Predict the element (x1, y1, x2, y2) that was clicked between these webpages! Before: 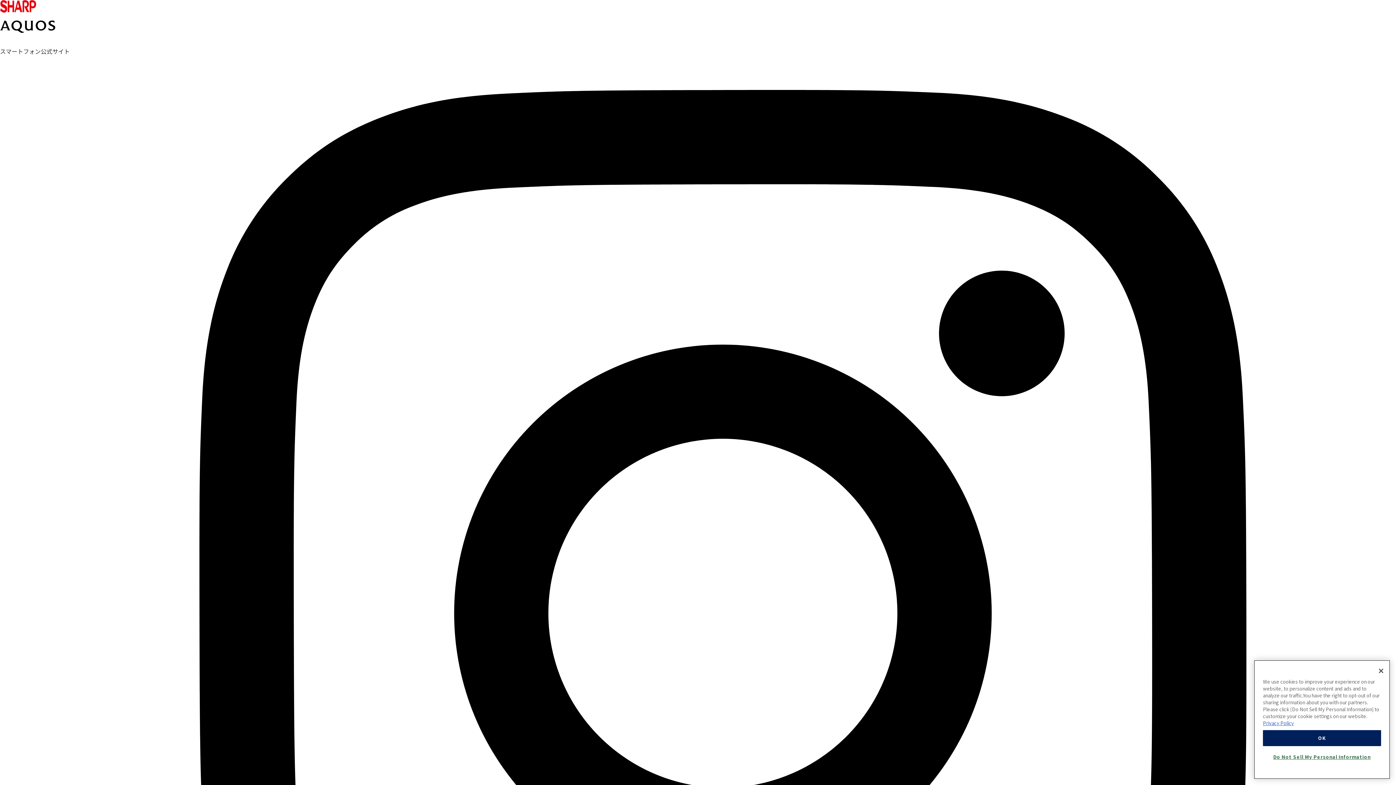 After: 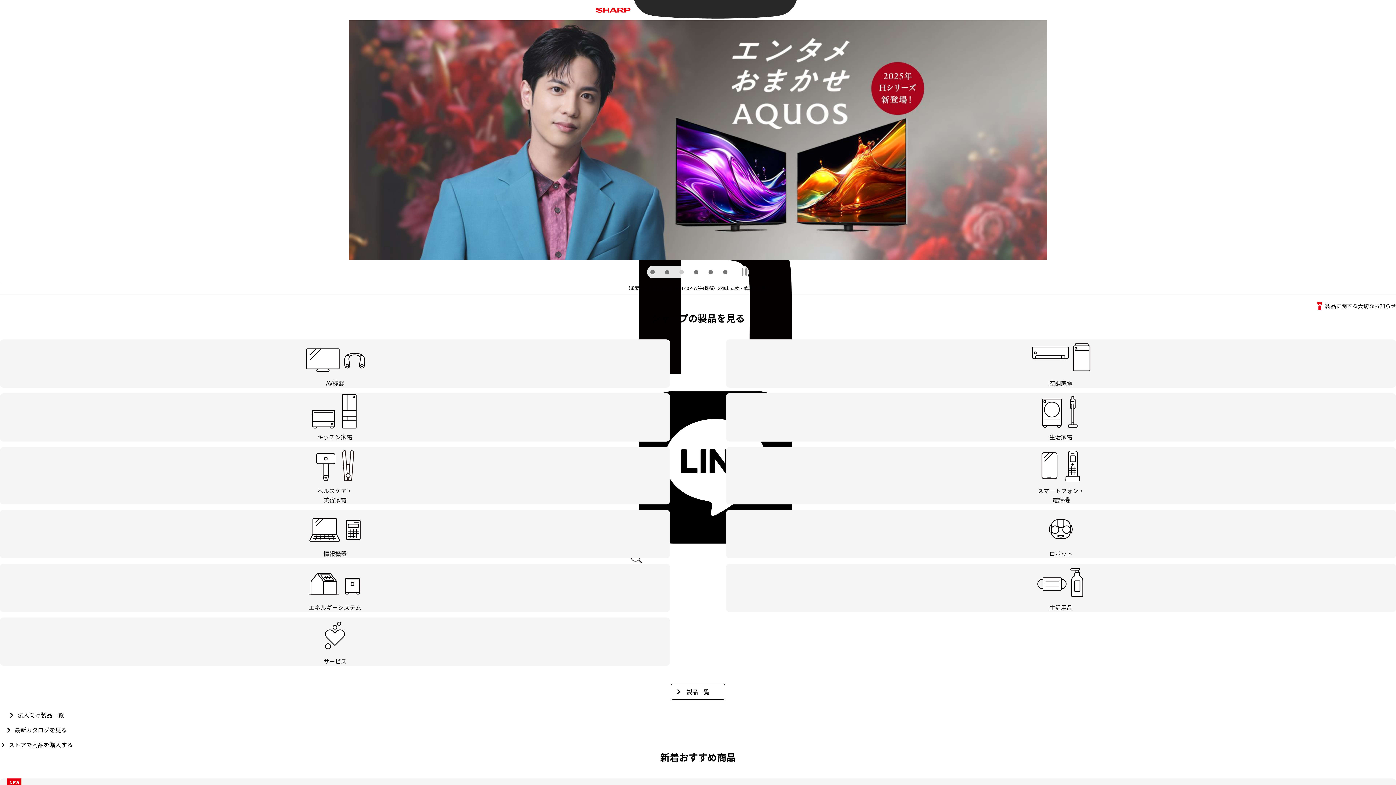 Action: bbox: (0, 0, 36, 8)